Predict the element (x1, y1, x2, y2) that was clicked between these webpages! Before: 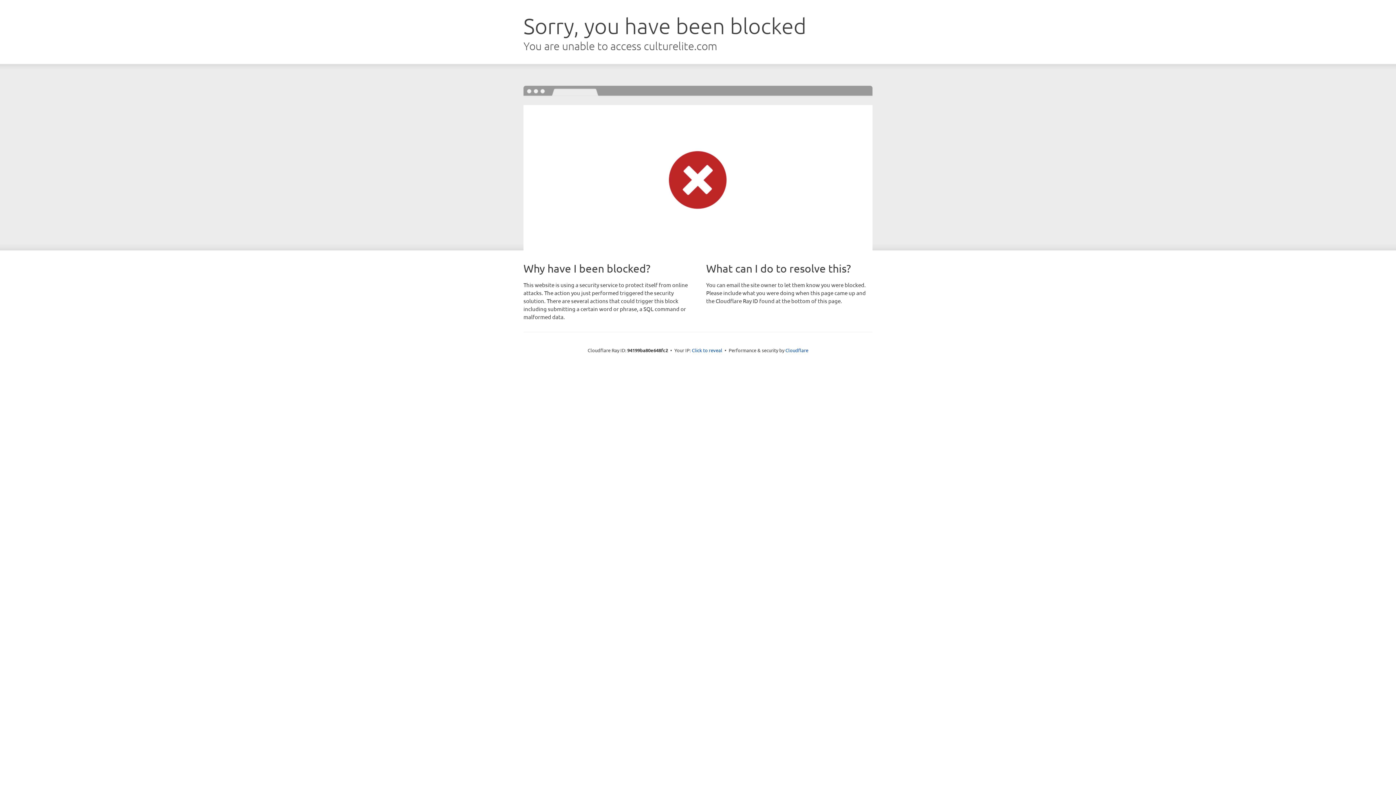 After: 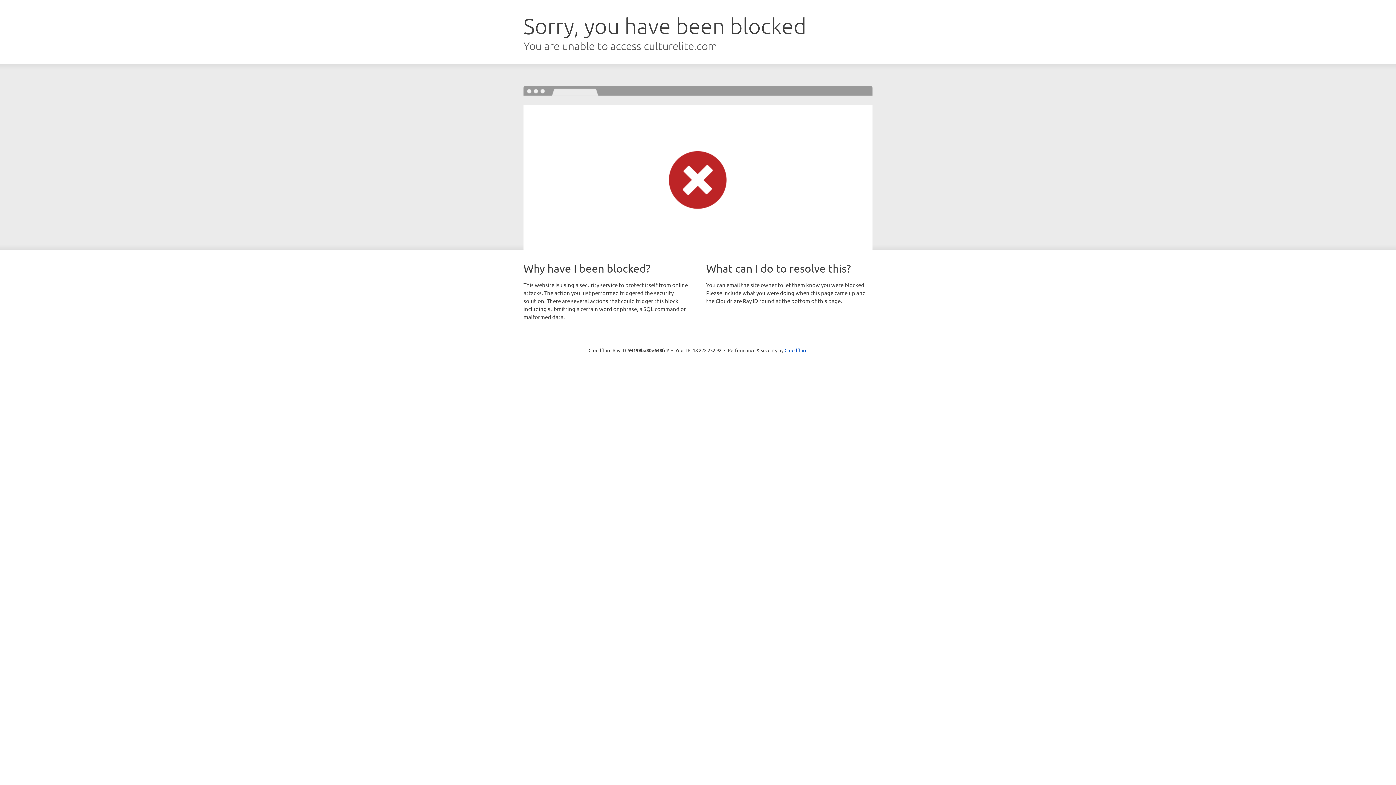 Action: label: Click to reveal bbox: (692, 346, 722, 353)